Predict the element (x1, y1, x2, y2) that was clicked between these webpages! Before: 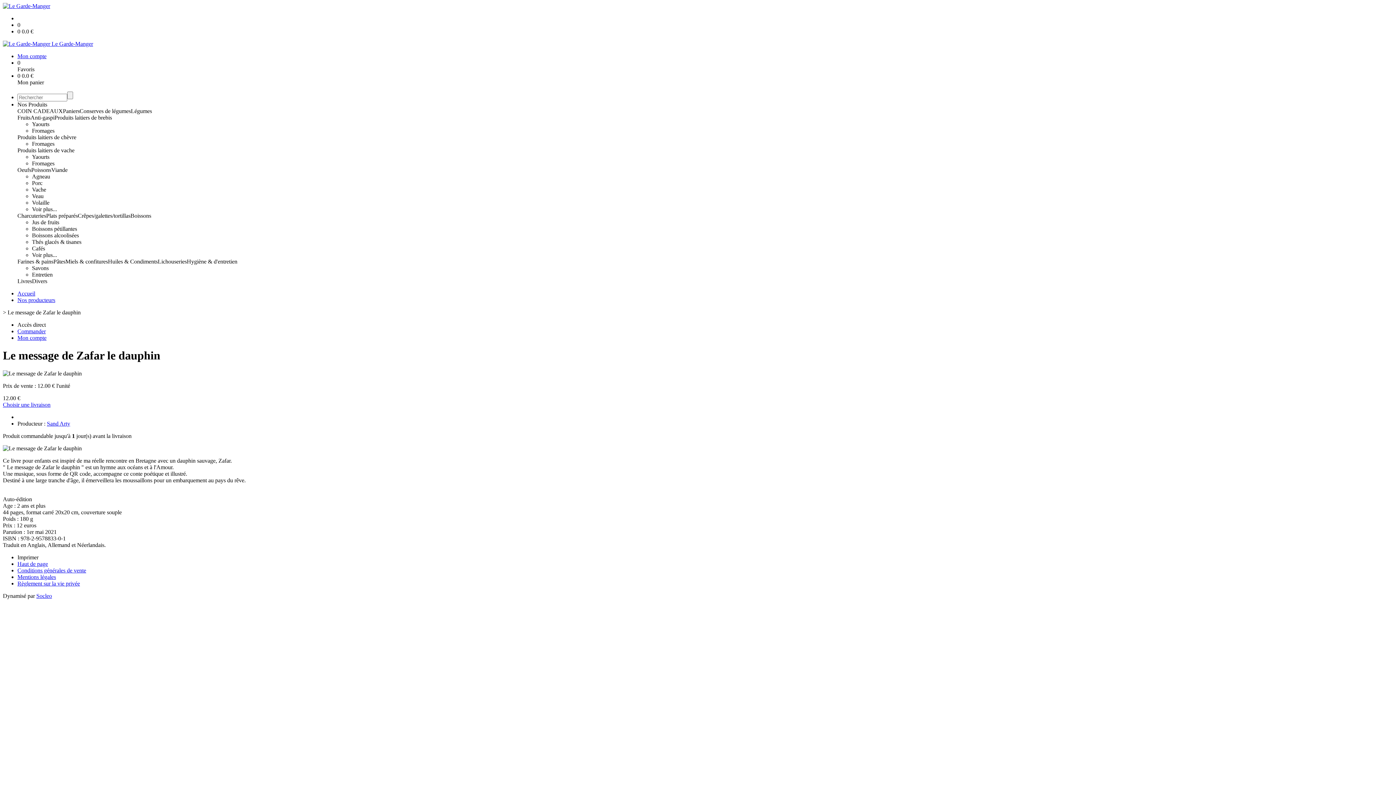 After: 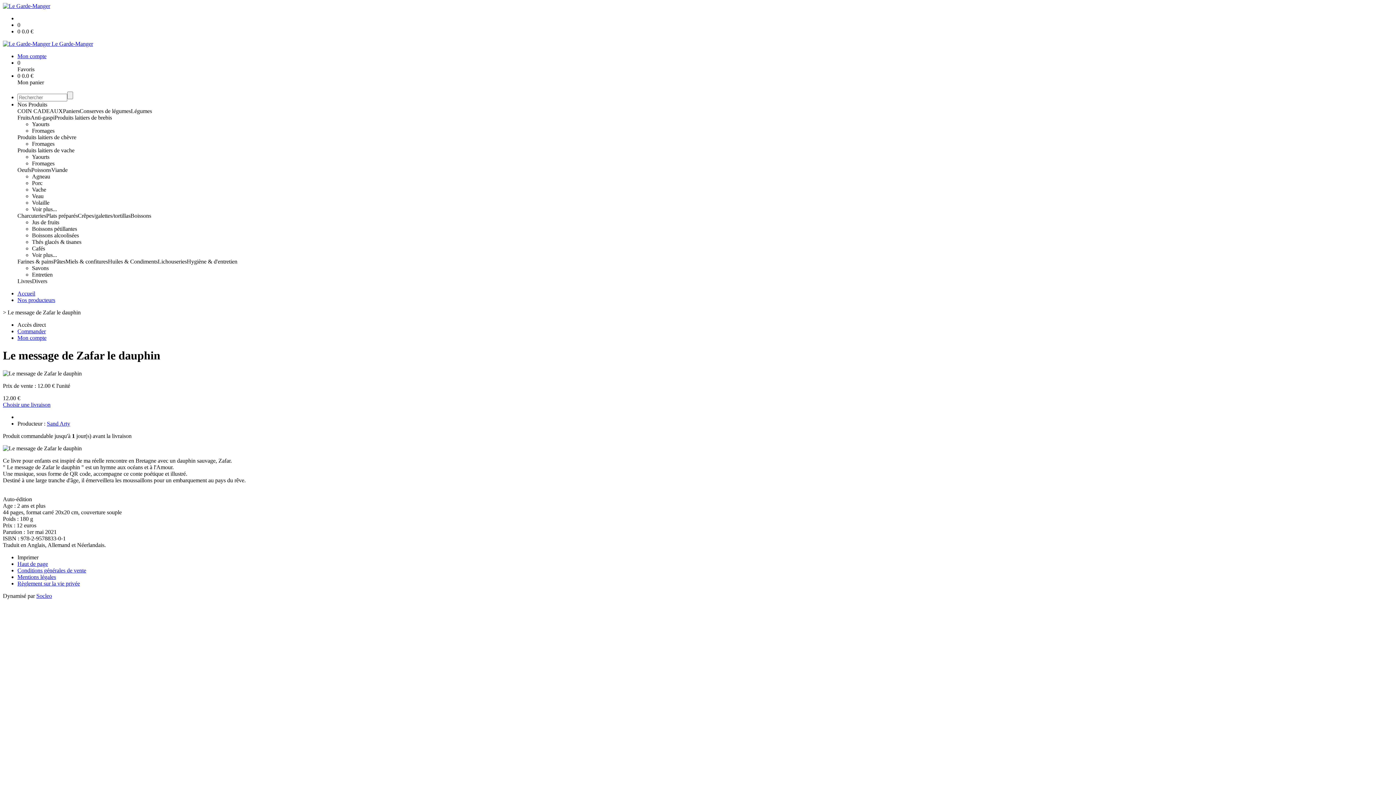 Action: bbox: (54, 114, 112, 120) label: Produits laitiers de brebis